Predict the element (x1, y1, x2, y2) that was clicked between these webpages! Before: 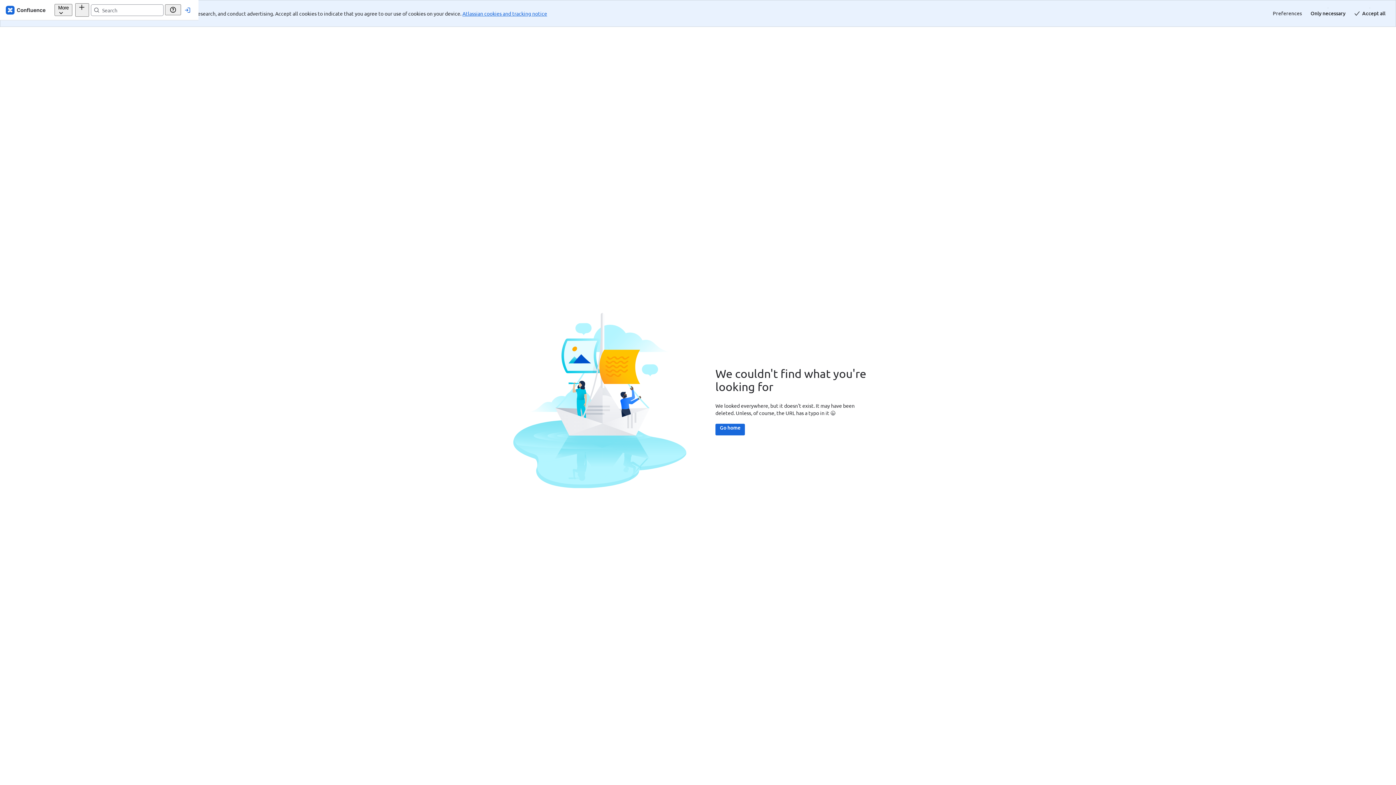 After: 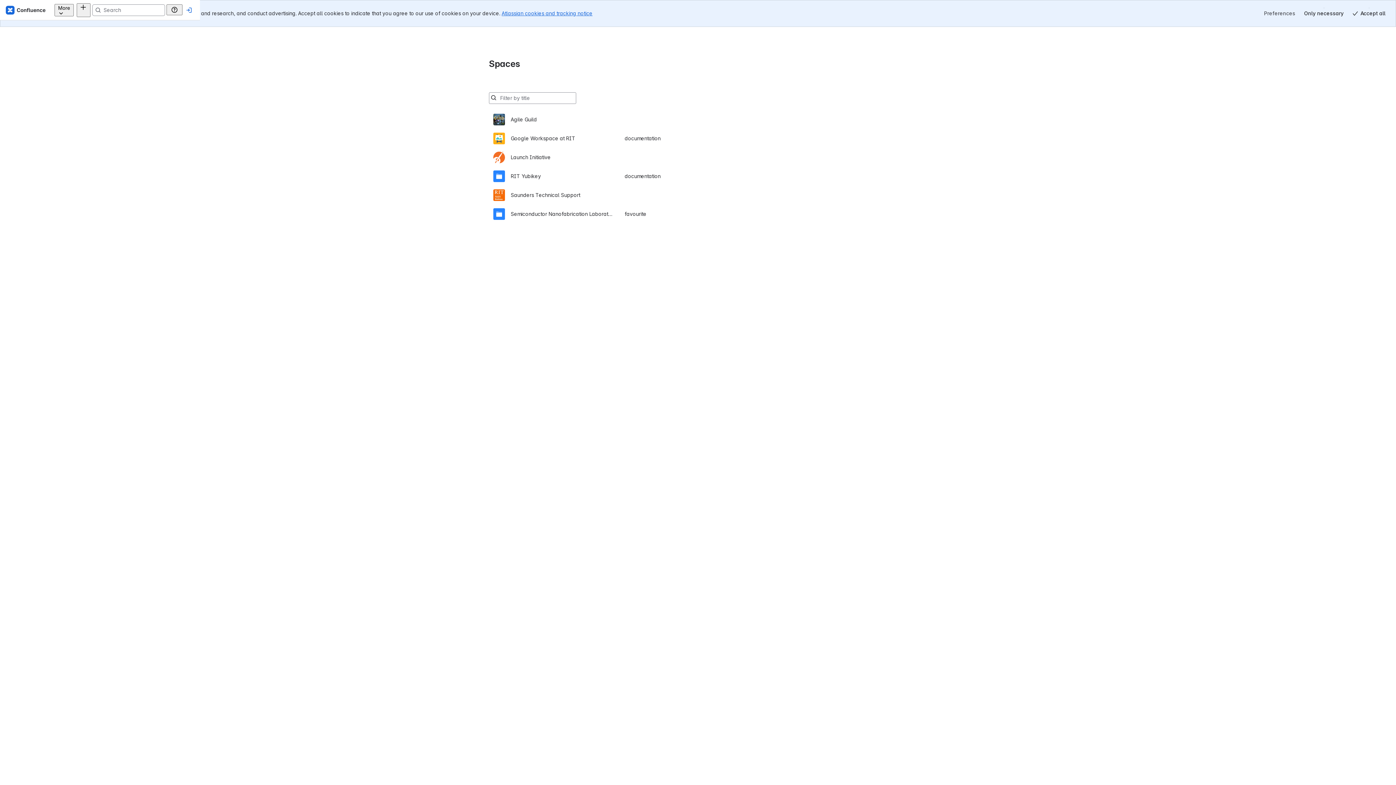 Action: label: Go home bbox: (715, 397, 745, 408)